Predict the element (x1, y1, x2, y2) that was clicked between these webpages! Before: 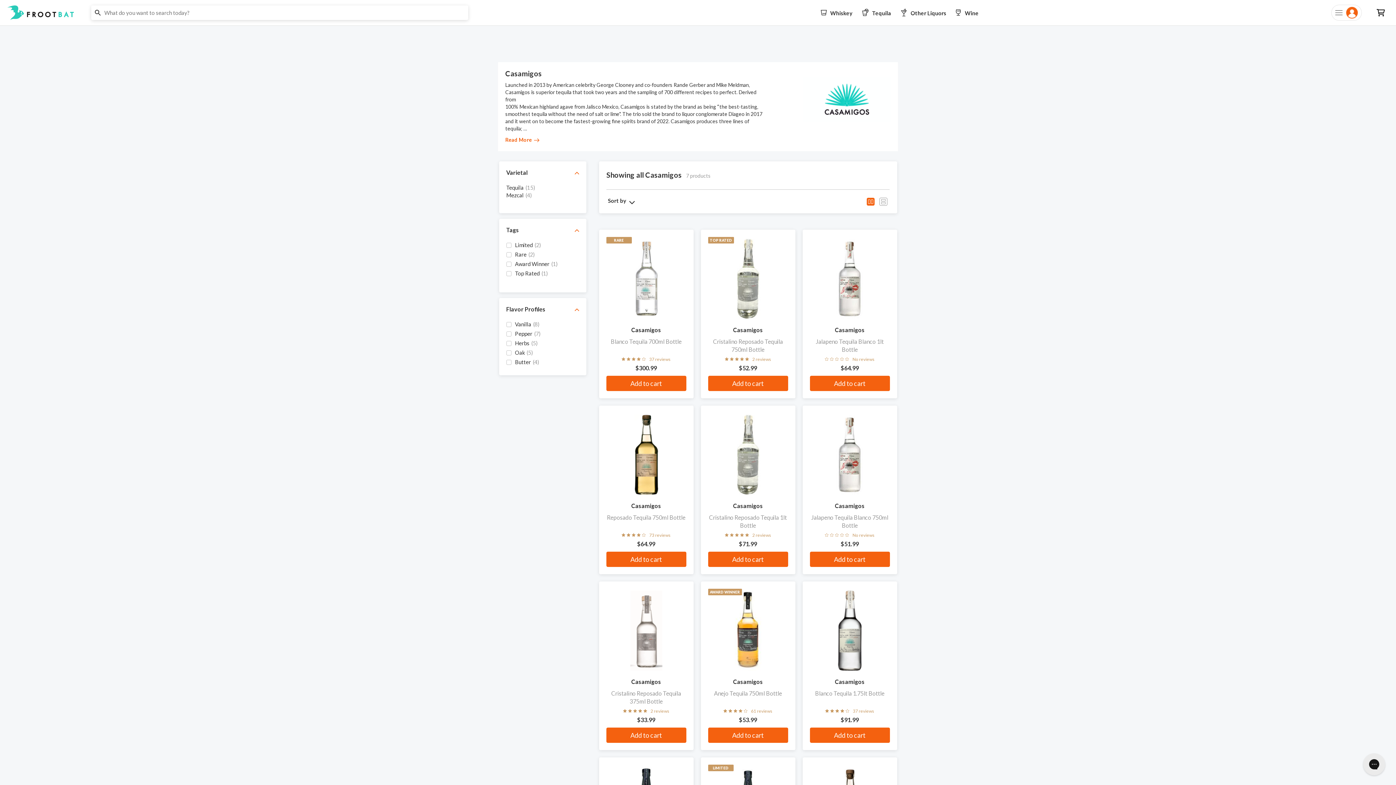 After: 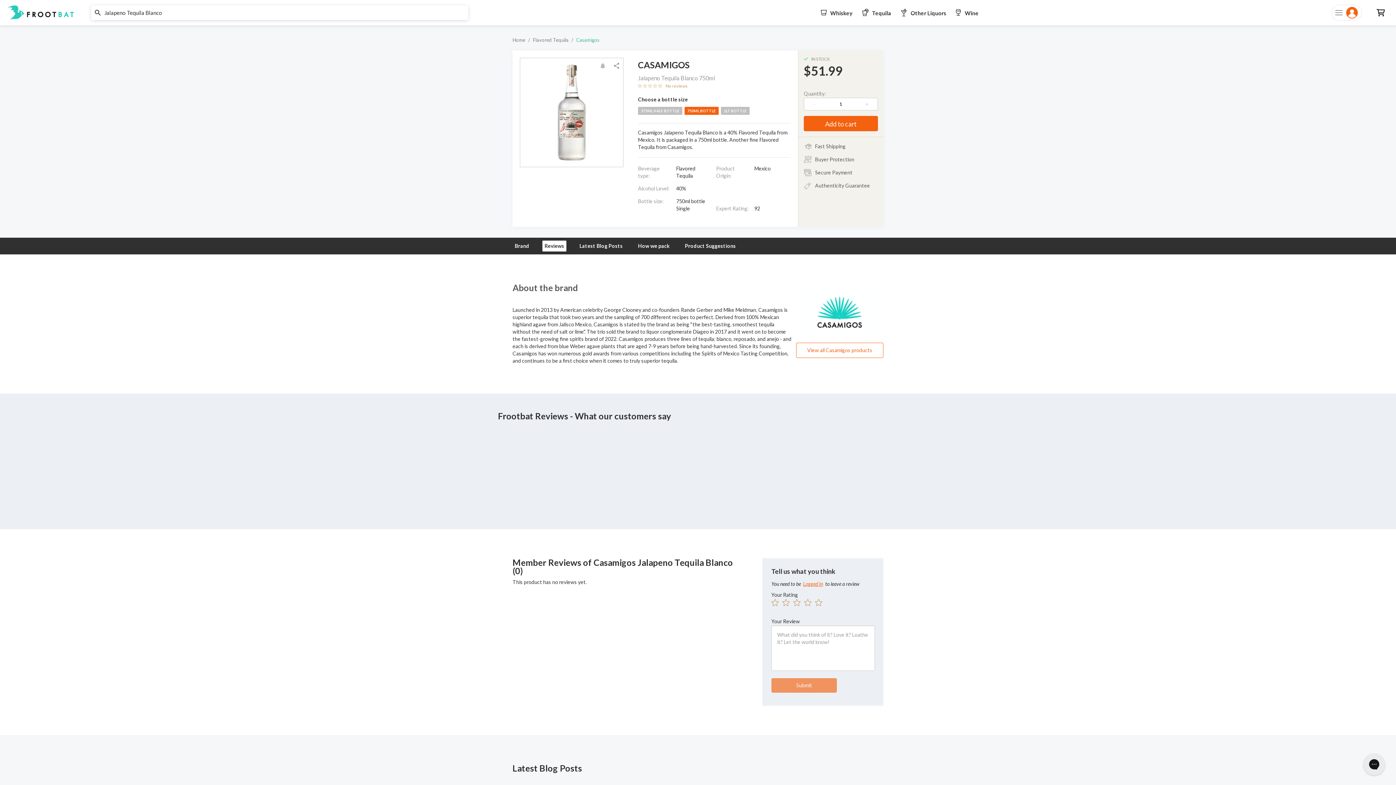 Action: bbox: (802, 405, 897, 574) label: Casamigos
Jalapeno Tequila Blanco 750ml Bottle
No reviews
$51.99
Add to cart